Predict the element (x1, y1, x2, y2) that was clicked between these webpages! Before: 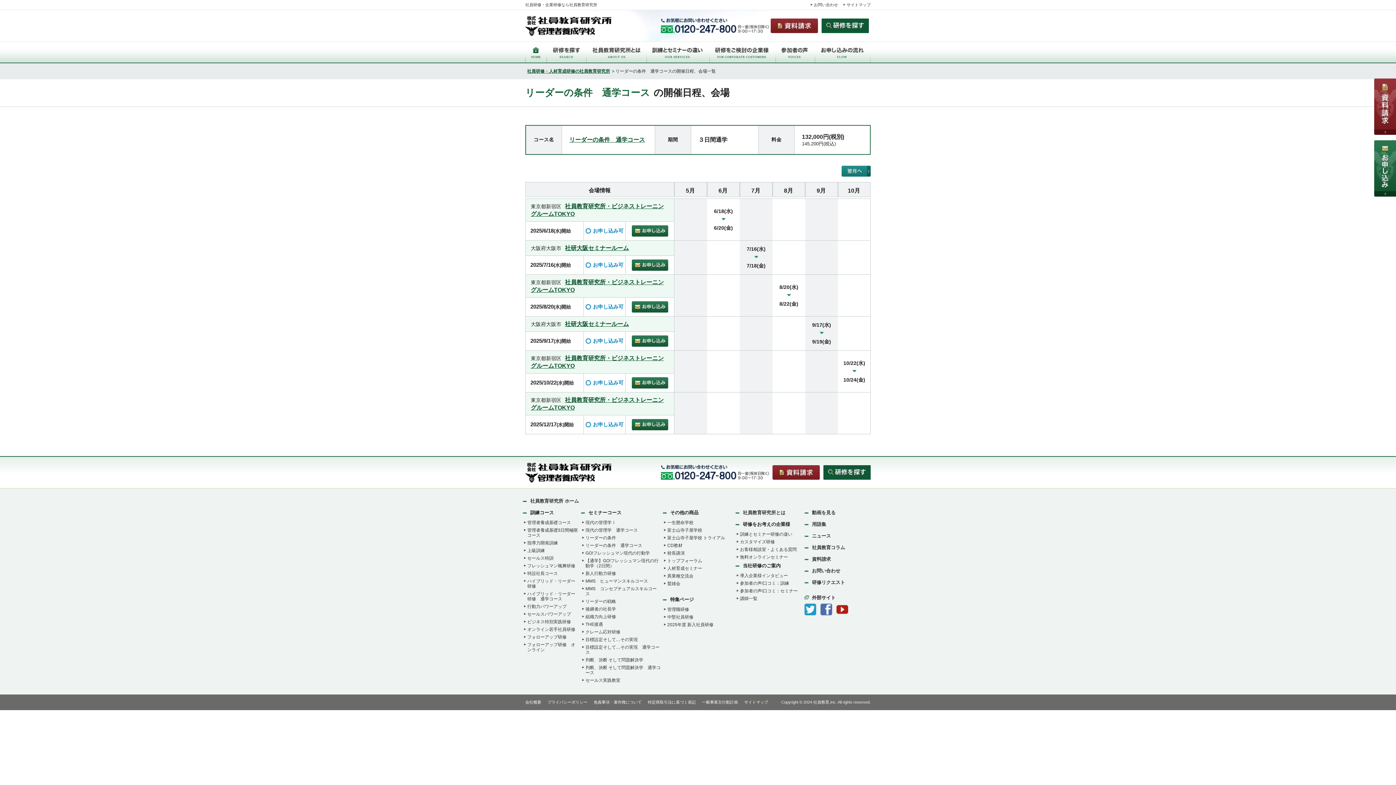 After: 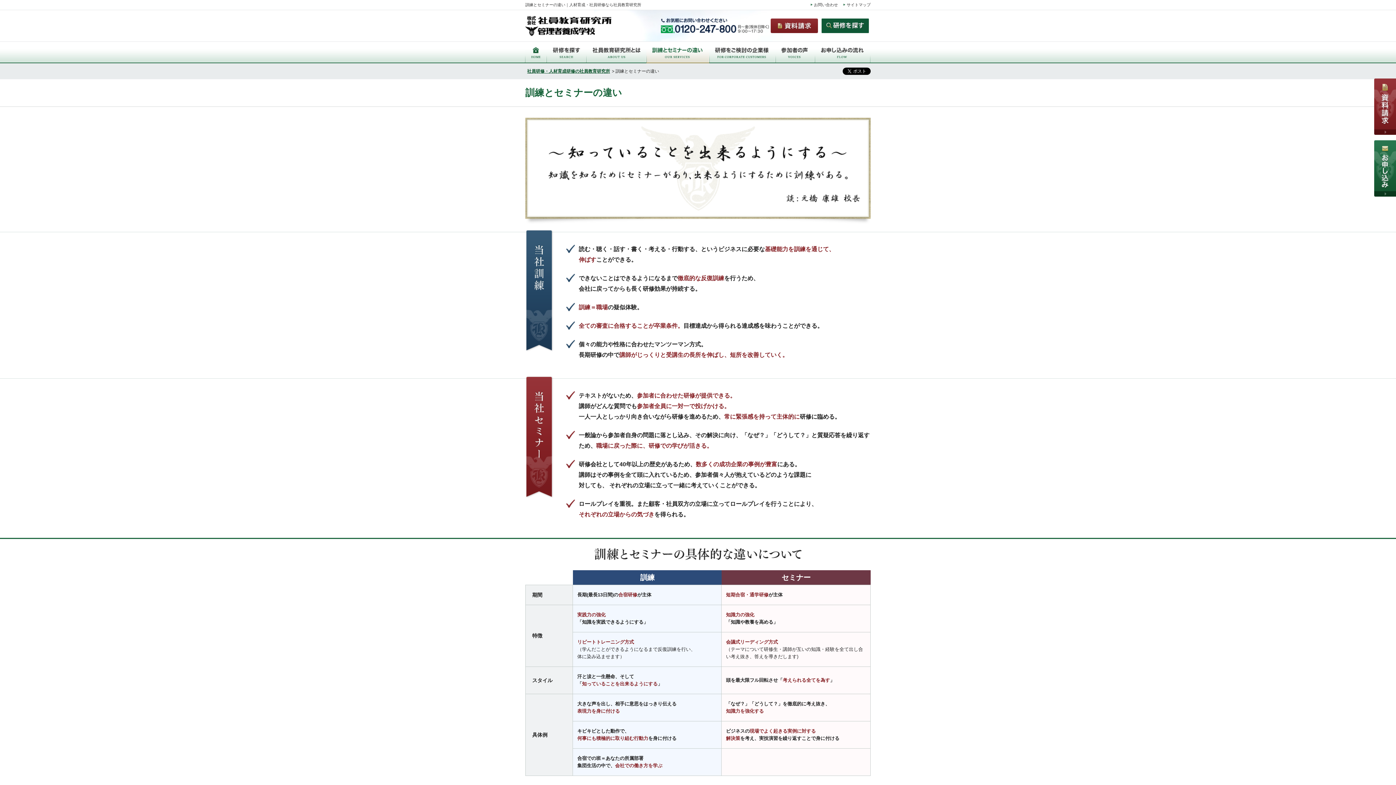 Action: bbox: (740, 532, 792, 537) label: 訓練とセミナー研修の違い